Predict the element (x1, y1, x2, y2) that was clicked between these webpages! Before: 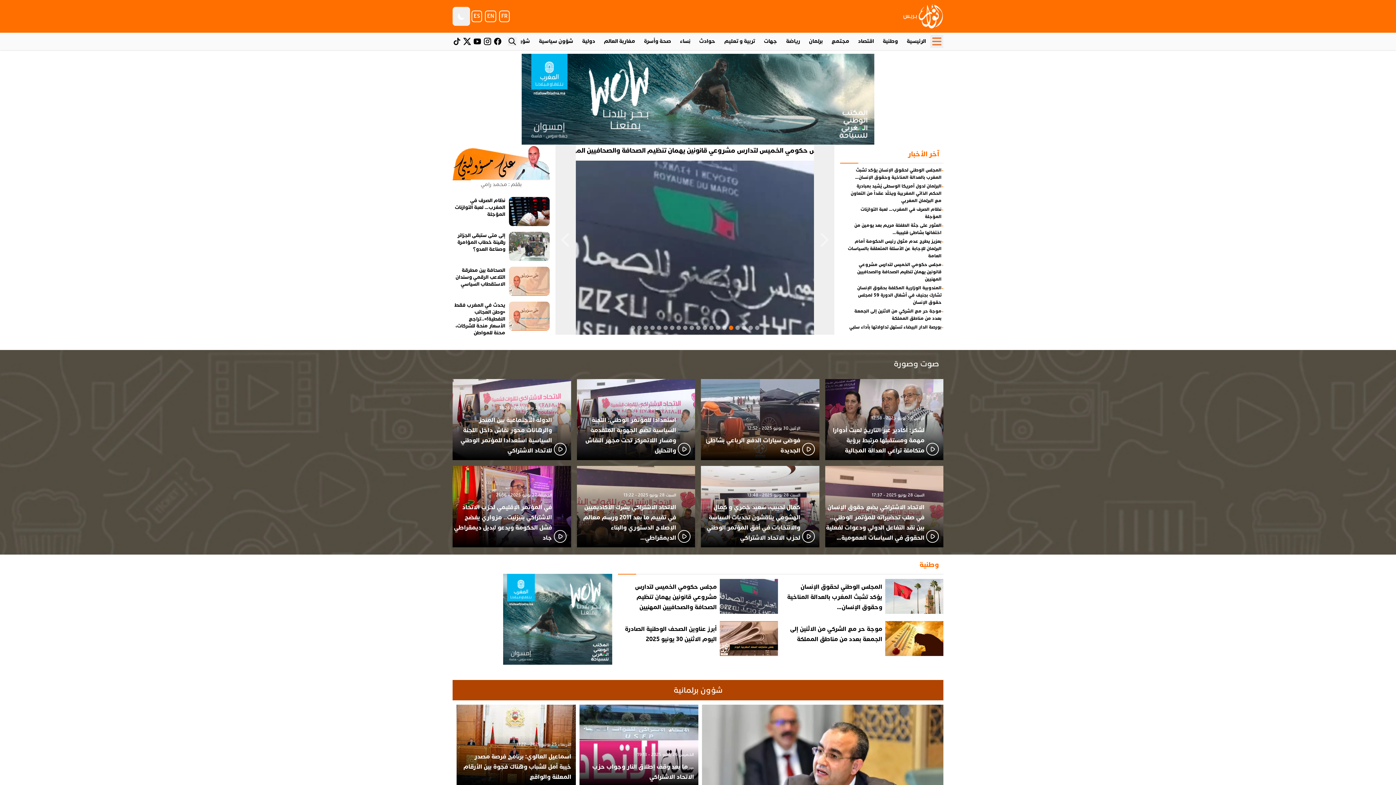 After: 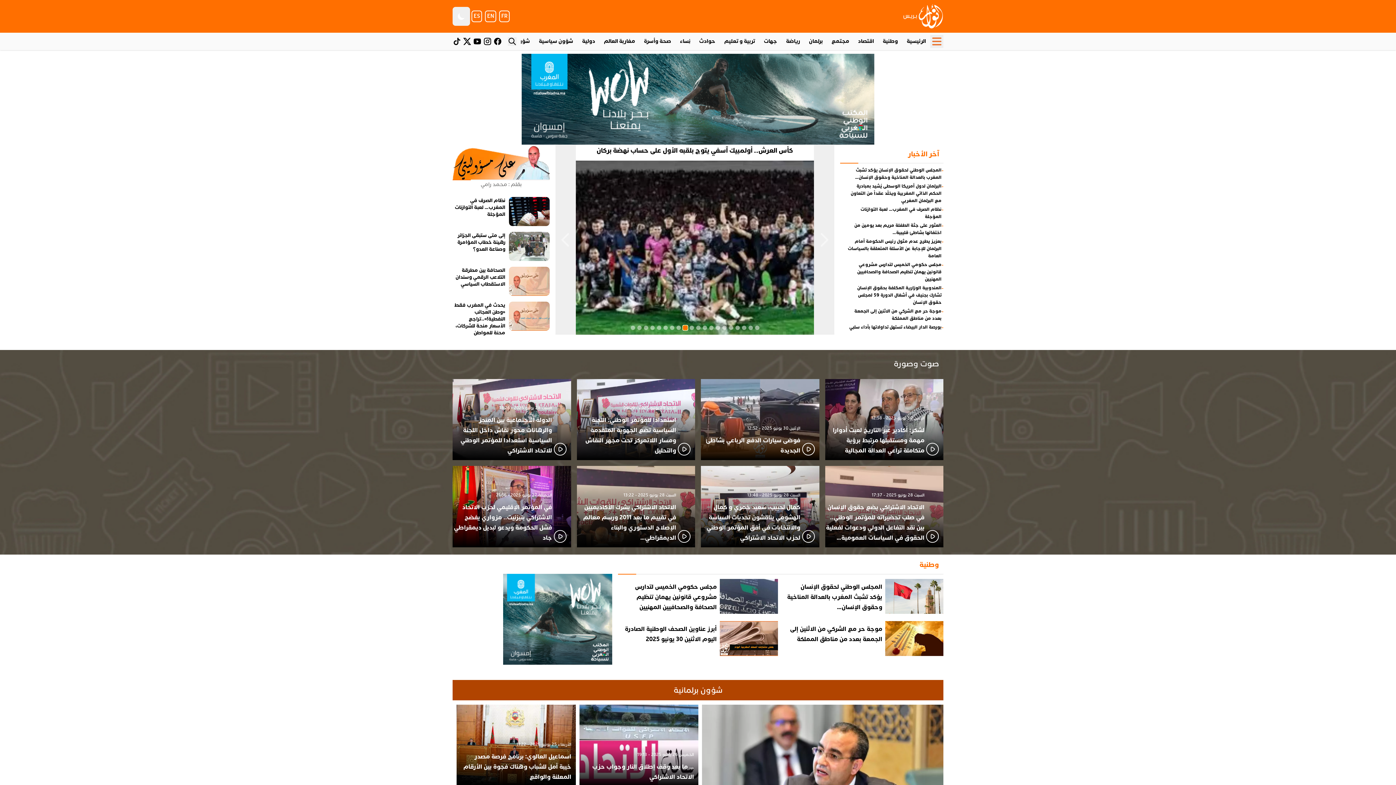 Action: bbox: (683, 325, 687, 330) label: 12 of 20